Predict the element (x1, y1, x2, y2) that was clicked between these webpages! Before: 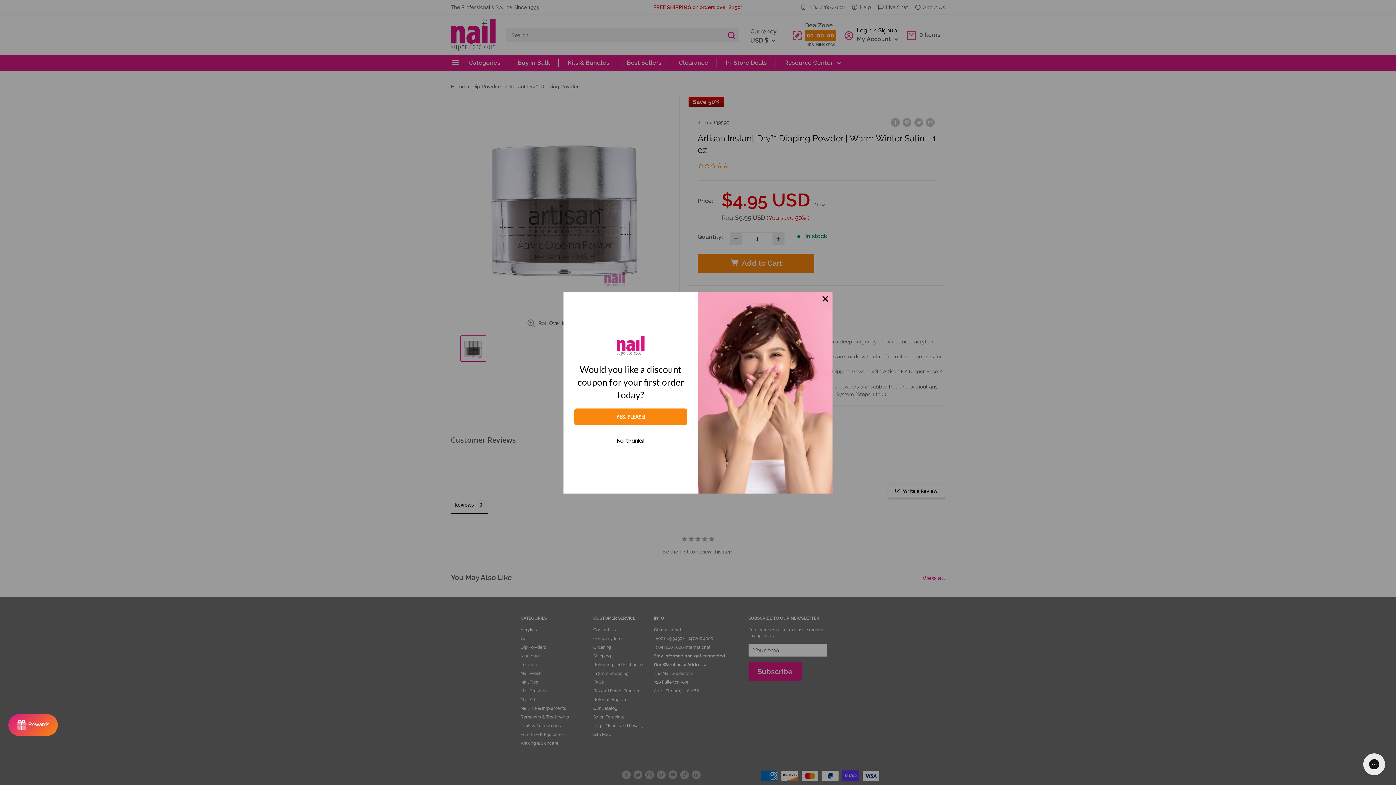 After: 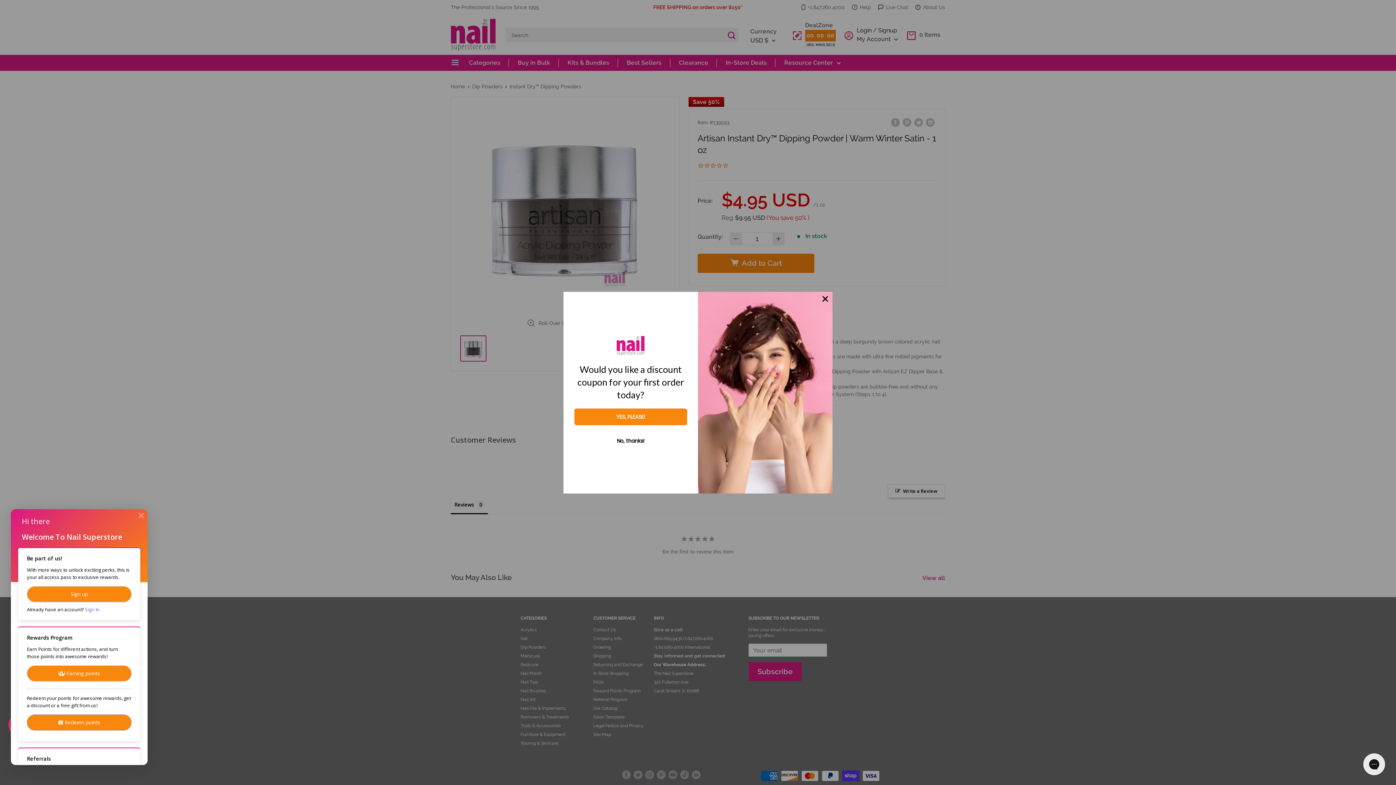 Action: label: Rewards bbox: (8, 714, 57, 736)